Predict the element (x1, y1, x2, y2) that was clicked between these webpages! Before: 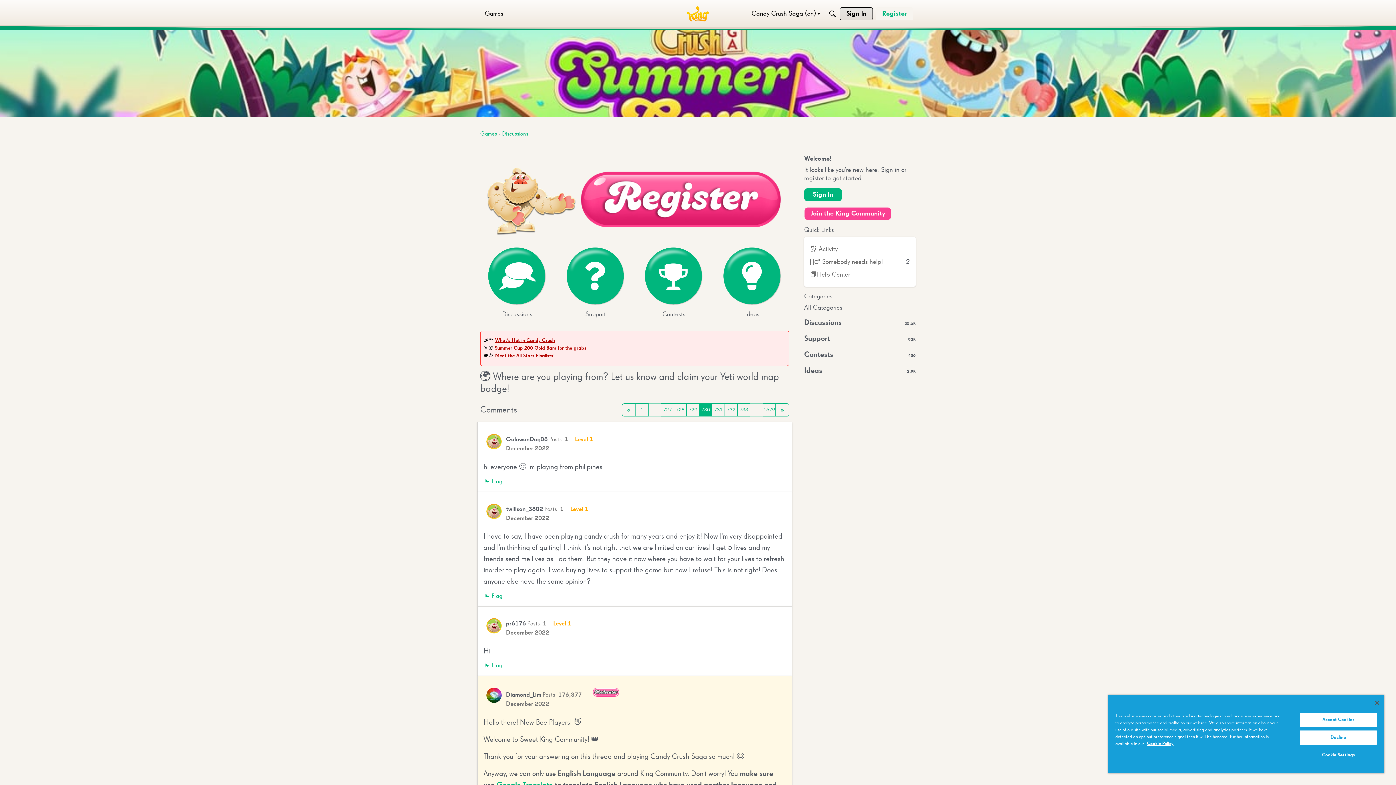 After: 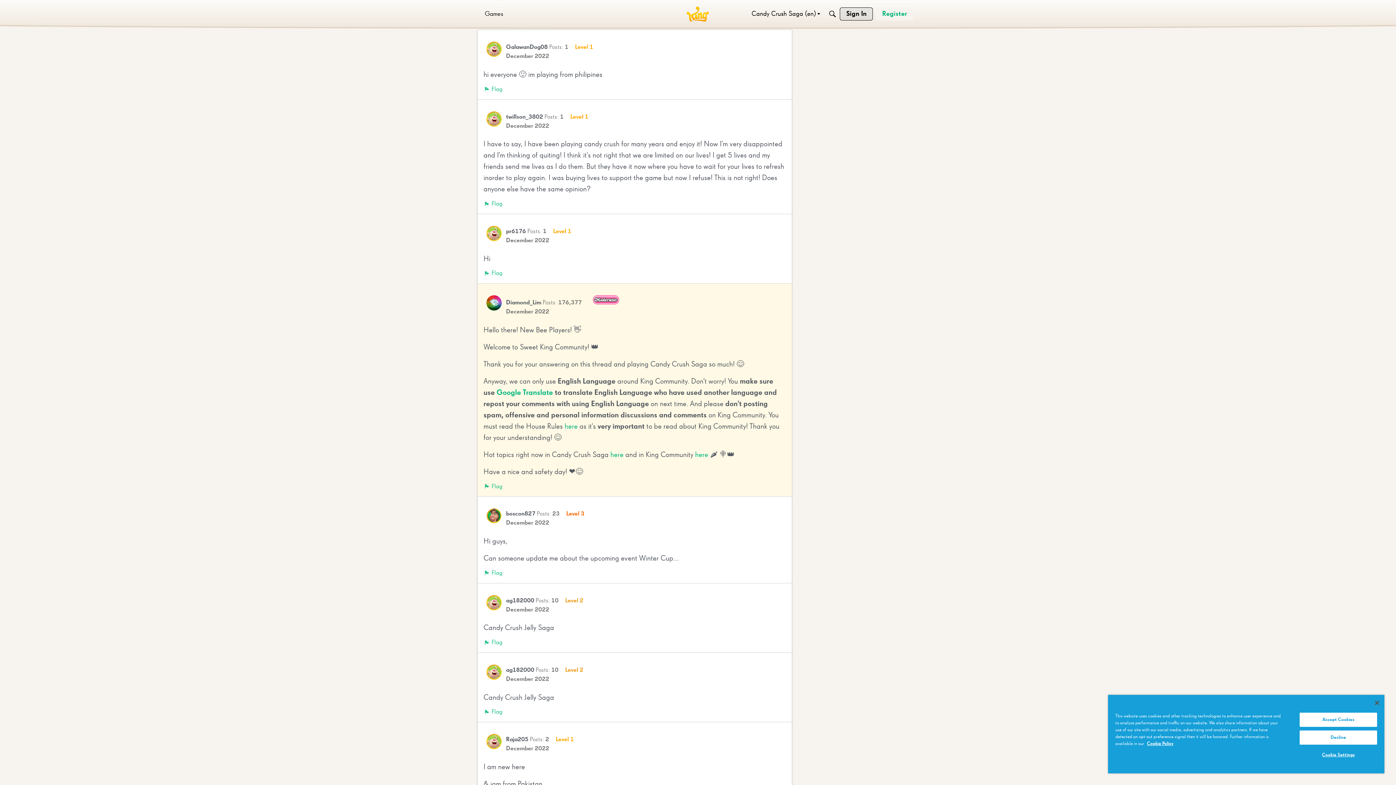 Action: bbox: (506, 445, 549, 452) label: December 2022